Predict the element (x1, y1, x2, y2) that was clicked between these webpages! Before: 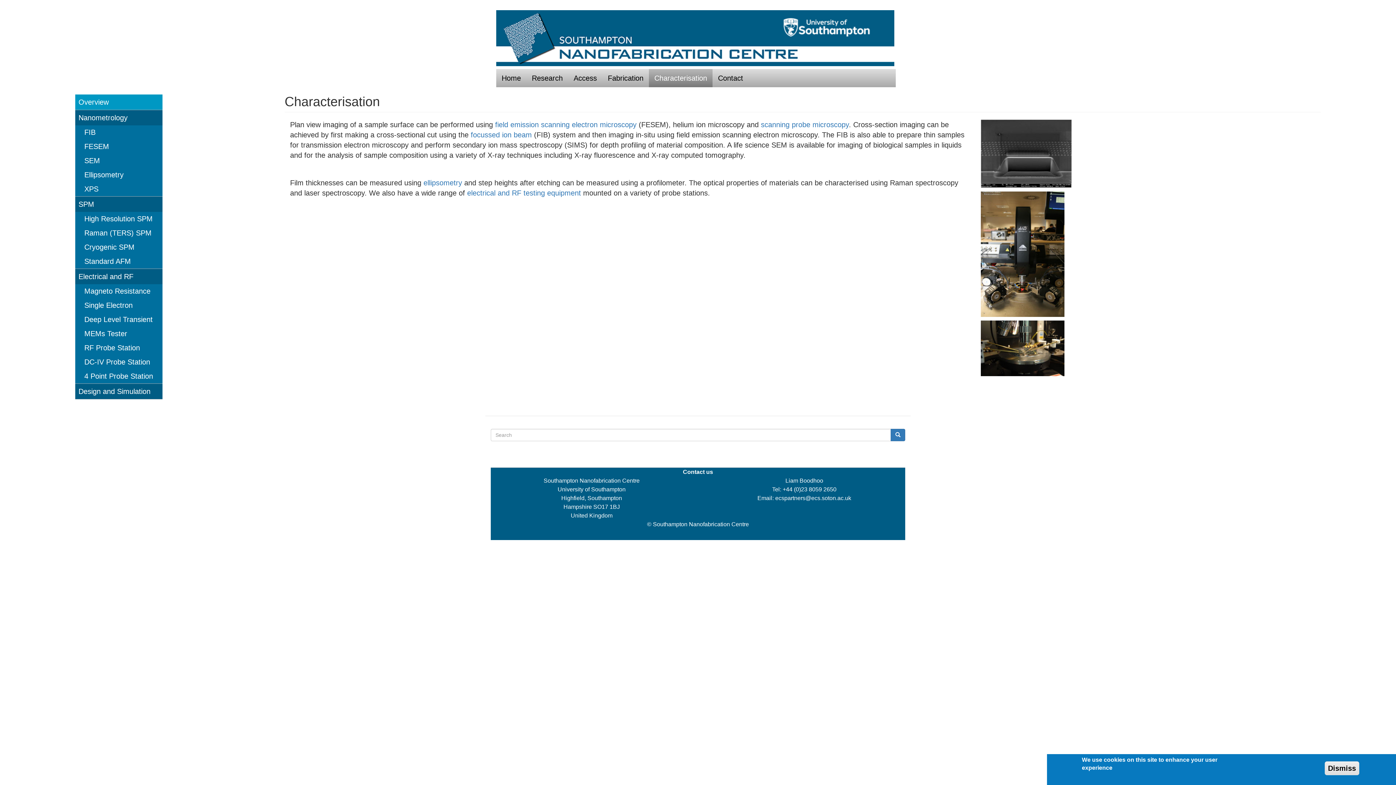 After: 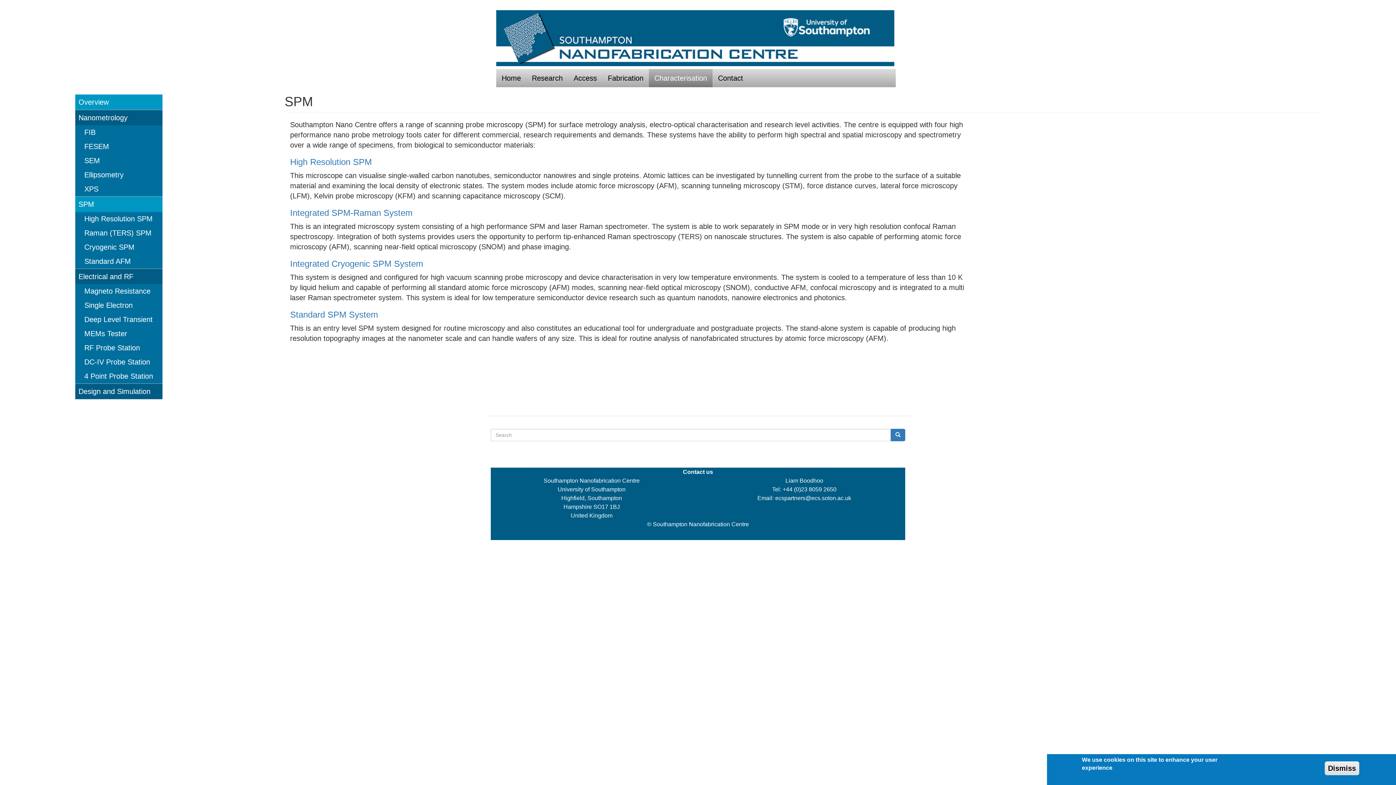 Action: bbox: (761, 120, 849, 128) label: scanning probe microscopy